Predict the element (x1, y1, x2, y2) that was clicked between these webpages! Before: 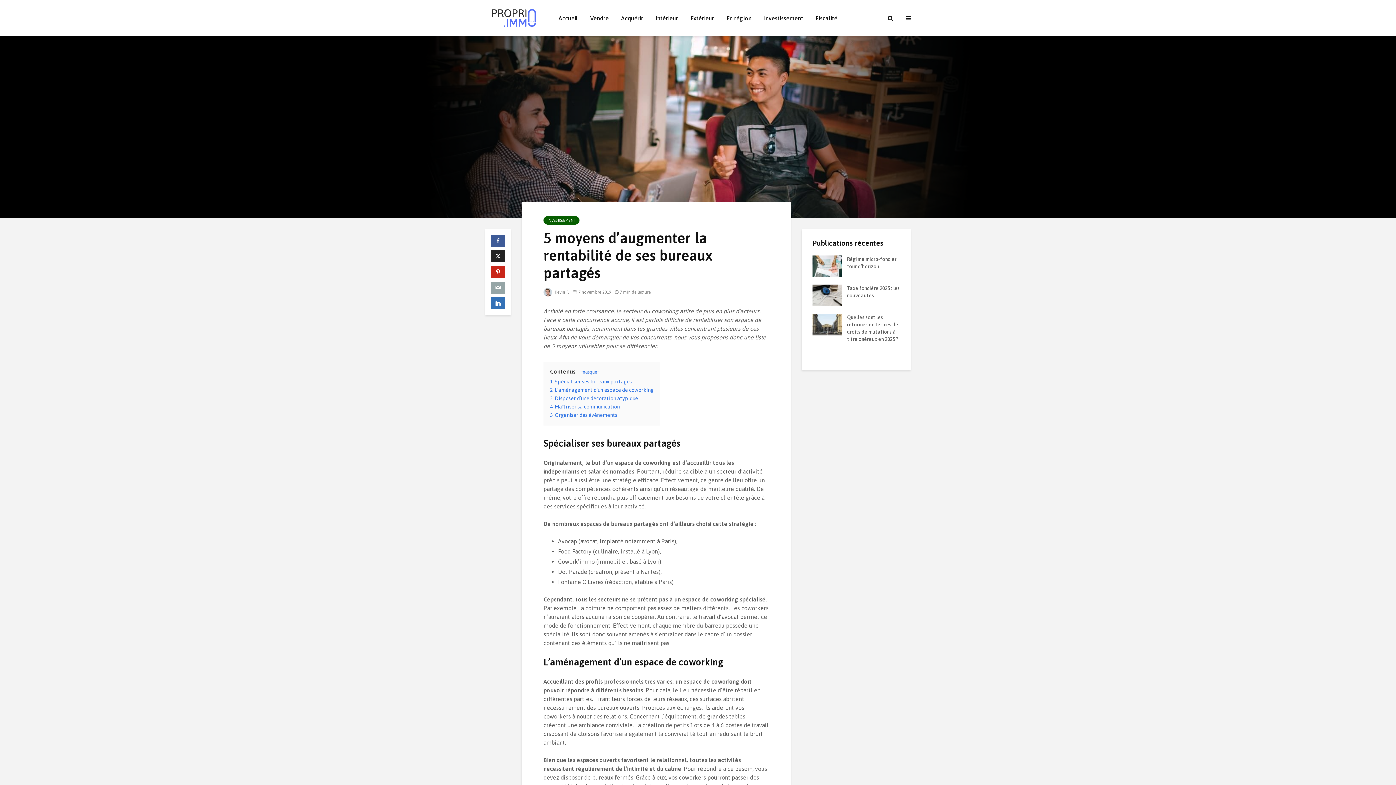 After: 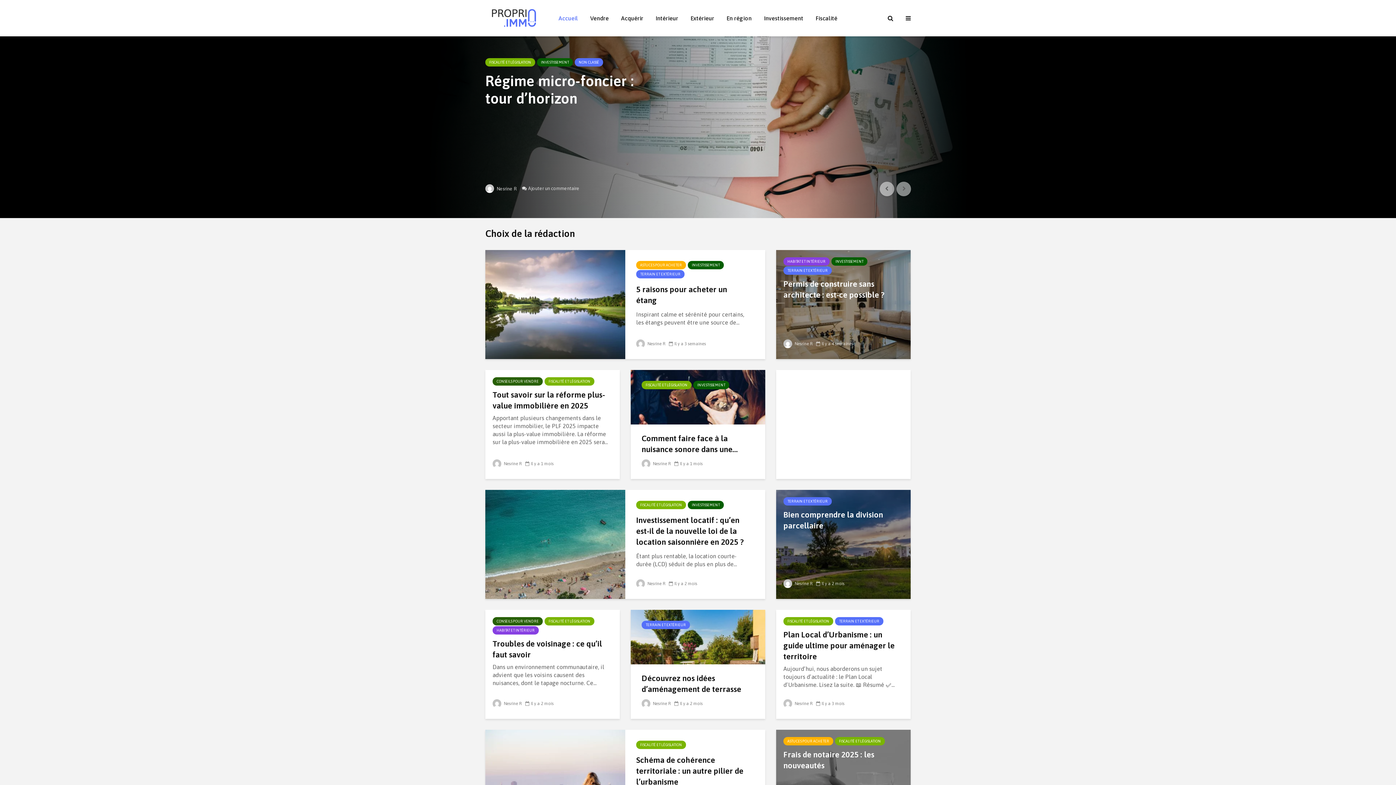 Action: label: Accueil bbox: (553, 10, 583, 25)